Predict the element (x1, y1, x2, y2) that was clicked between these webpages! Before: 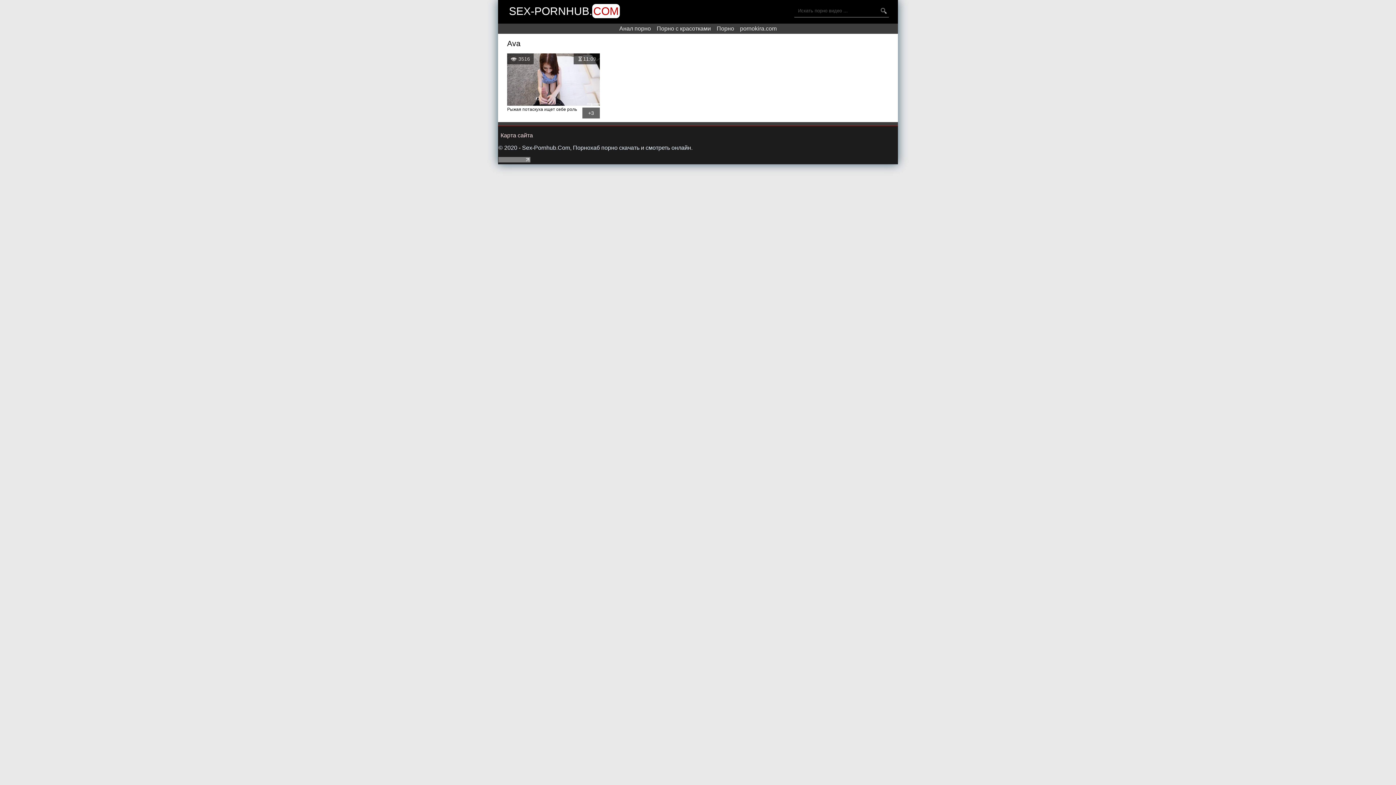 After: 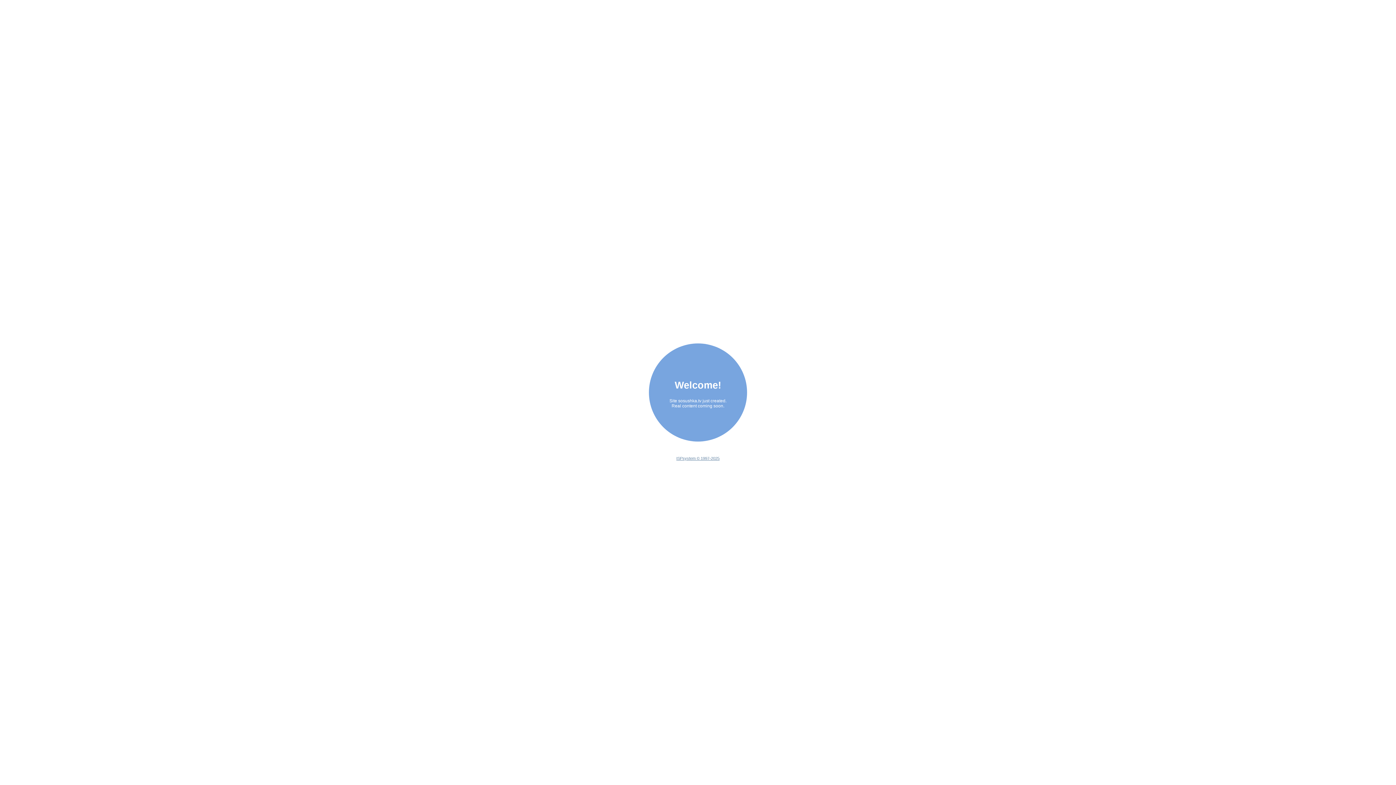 Action: label: Порно bbox: (716, 25, 734, 31)